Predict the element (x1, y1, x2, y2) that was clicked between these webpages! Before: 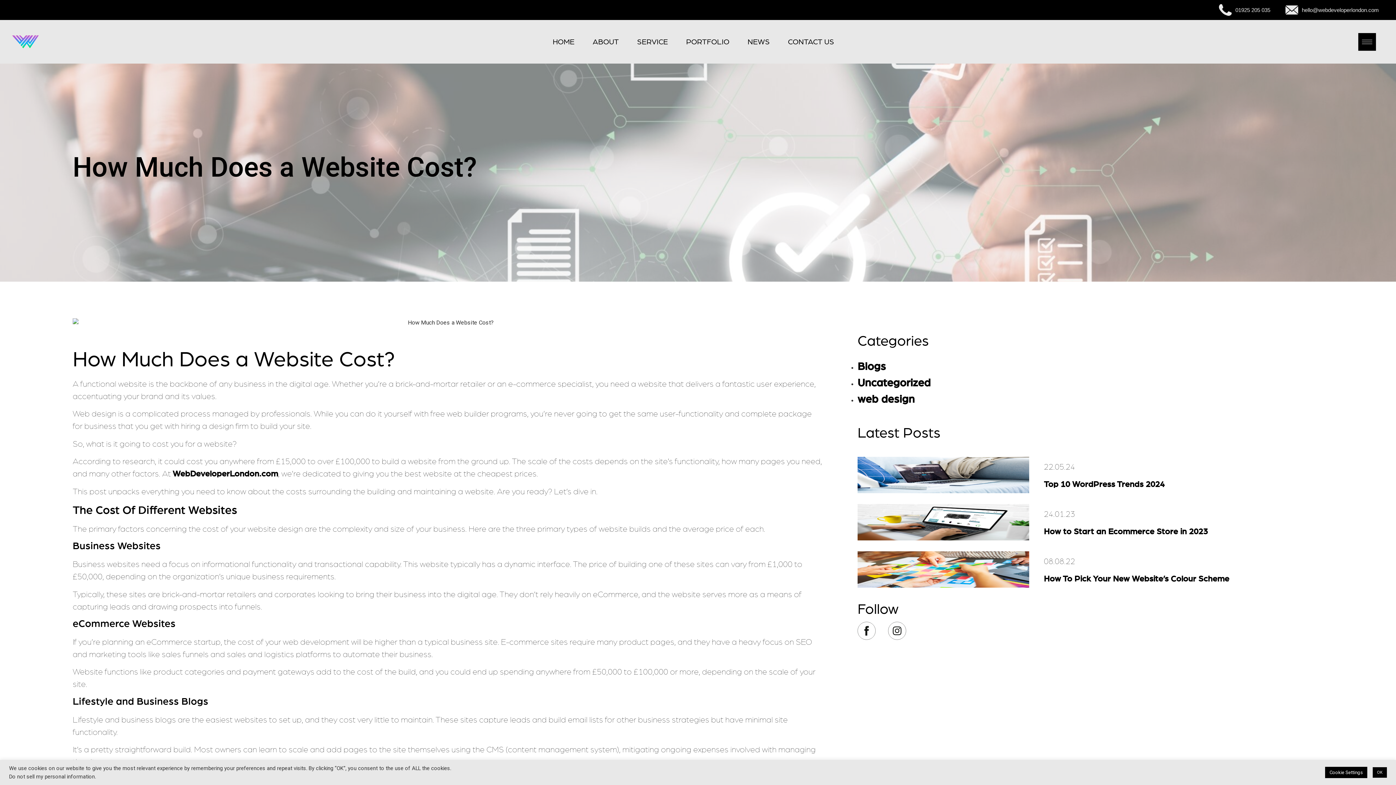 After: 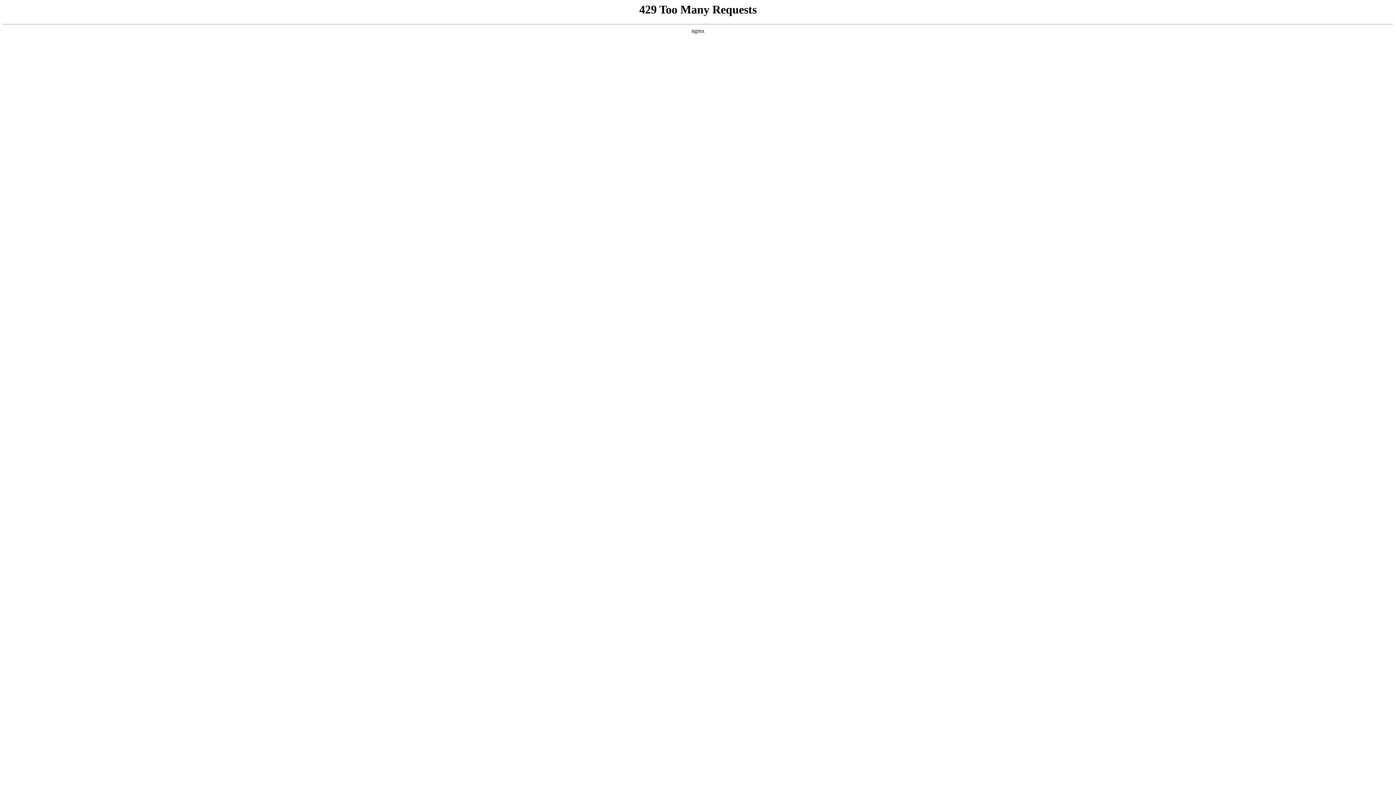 Action: label: How to Start an Ecommerce Store in 2023 bbox: (1044, 528, 1208, 536)